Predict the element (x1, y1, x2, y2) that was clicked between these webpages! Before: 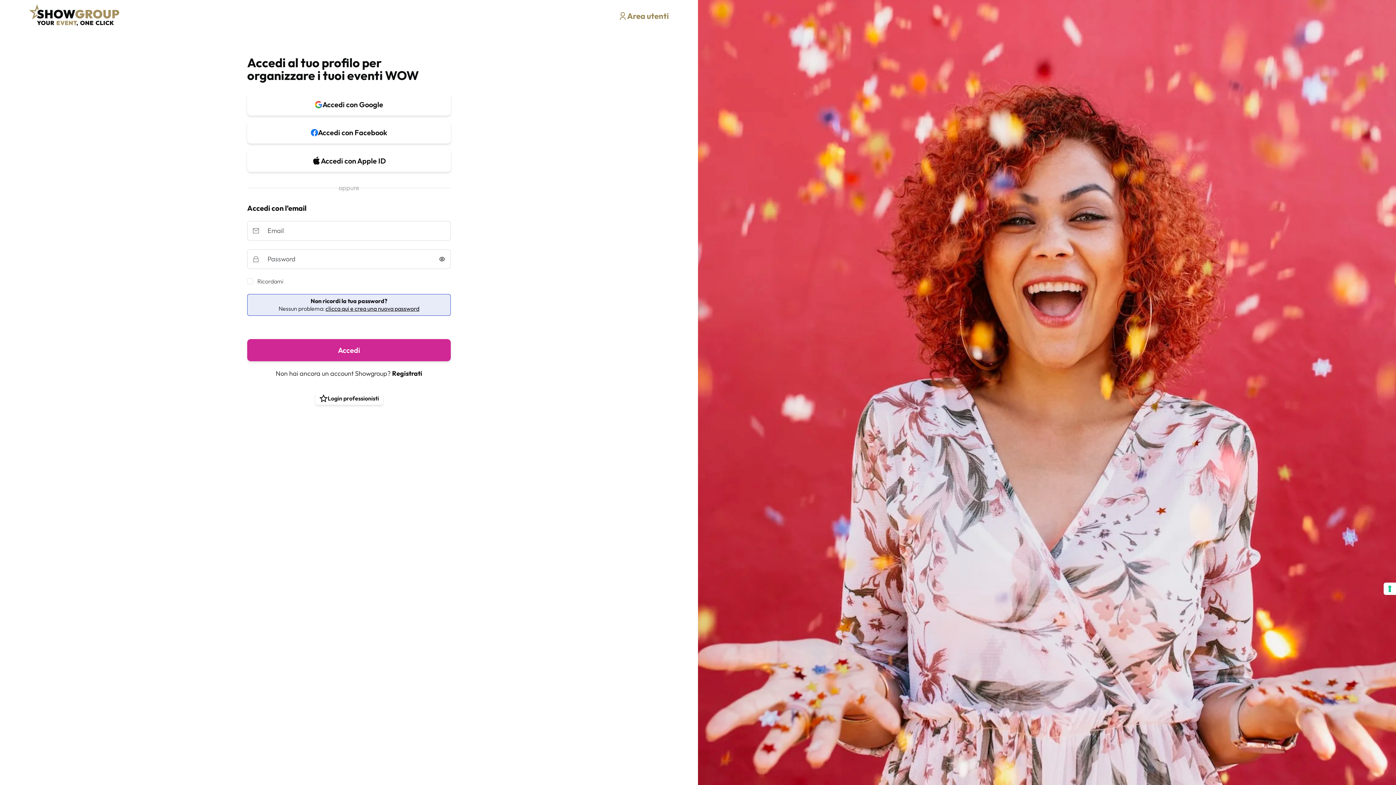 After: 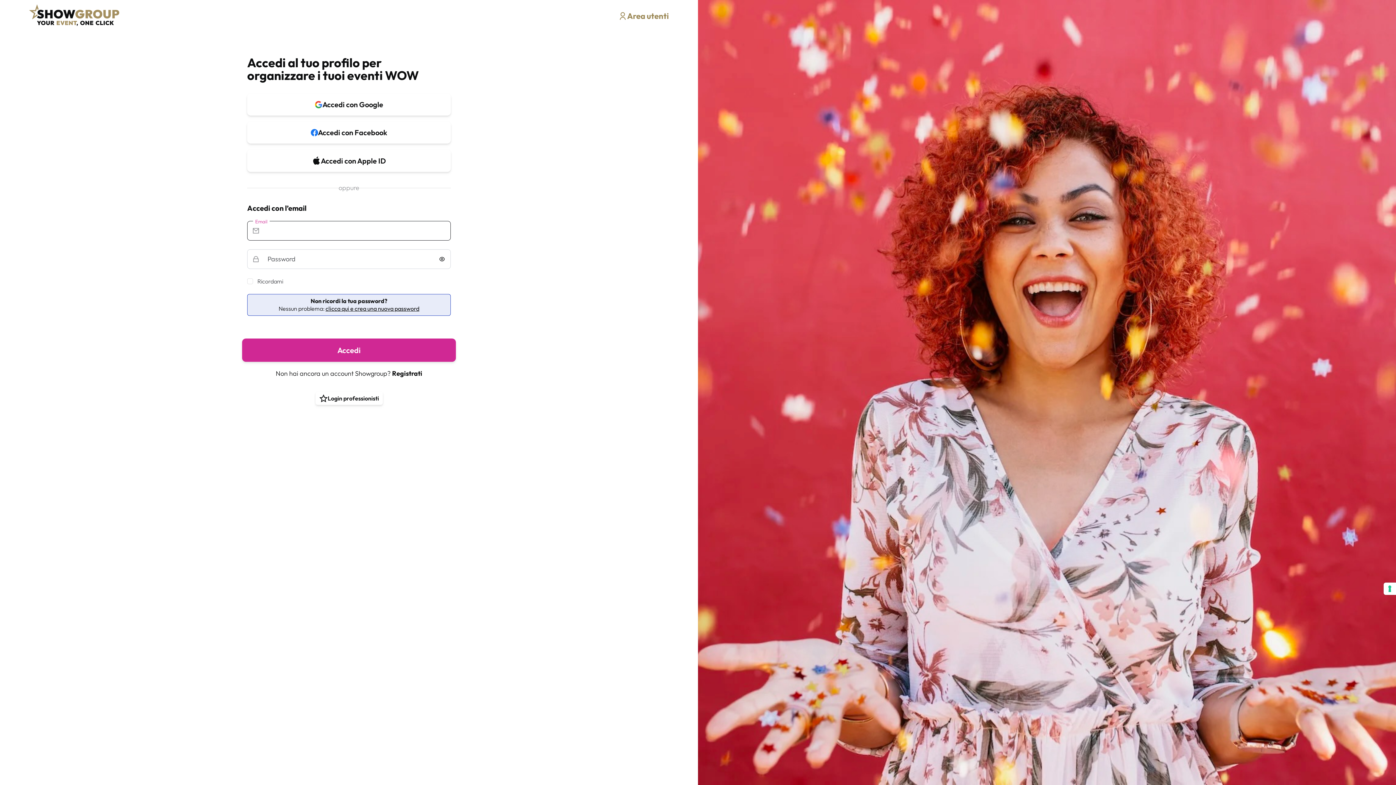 Action: label: Accedi bbox: (247, 339, 450, 361)